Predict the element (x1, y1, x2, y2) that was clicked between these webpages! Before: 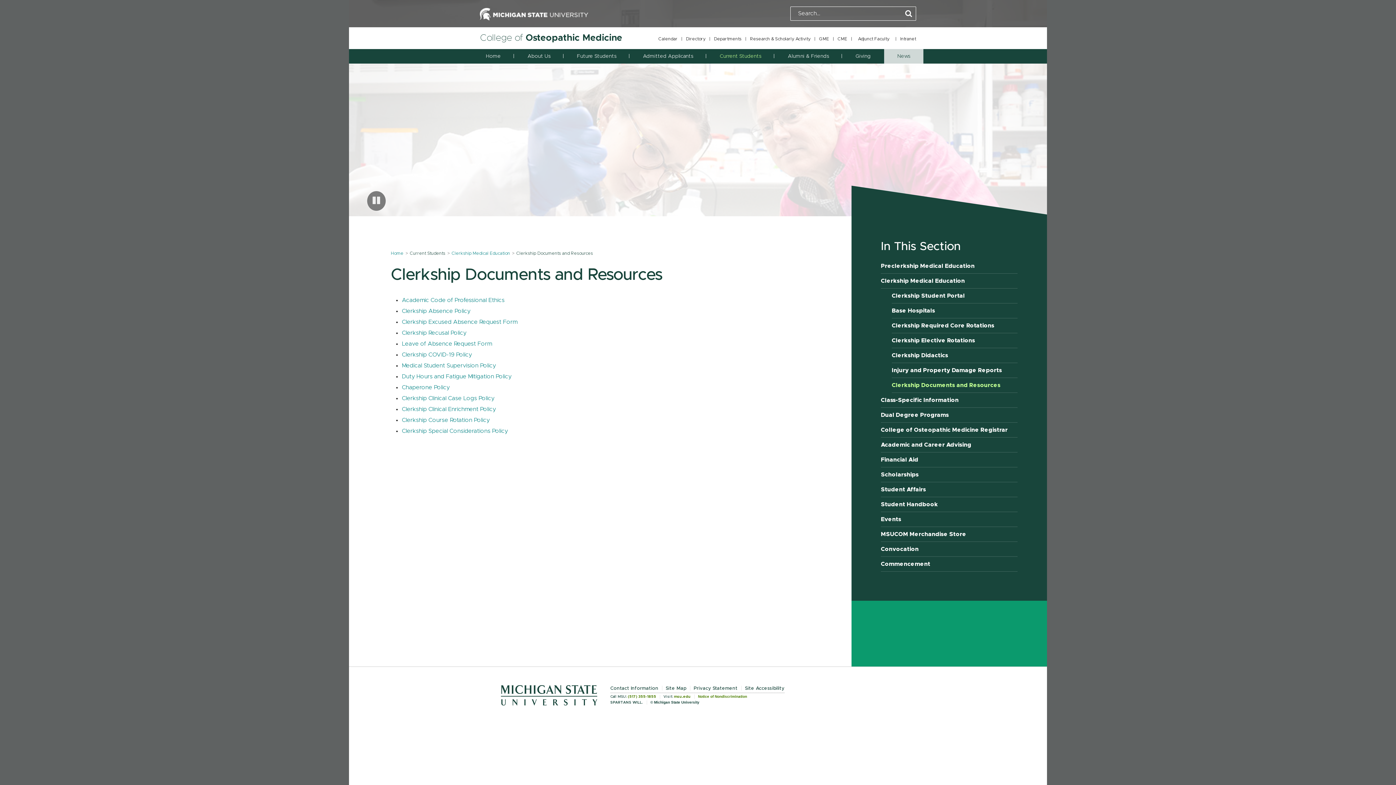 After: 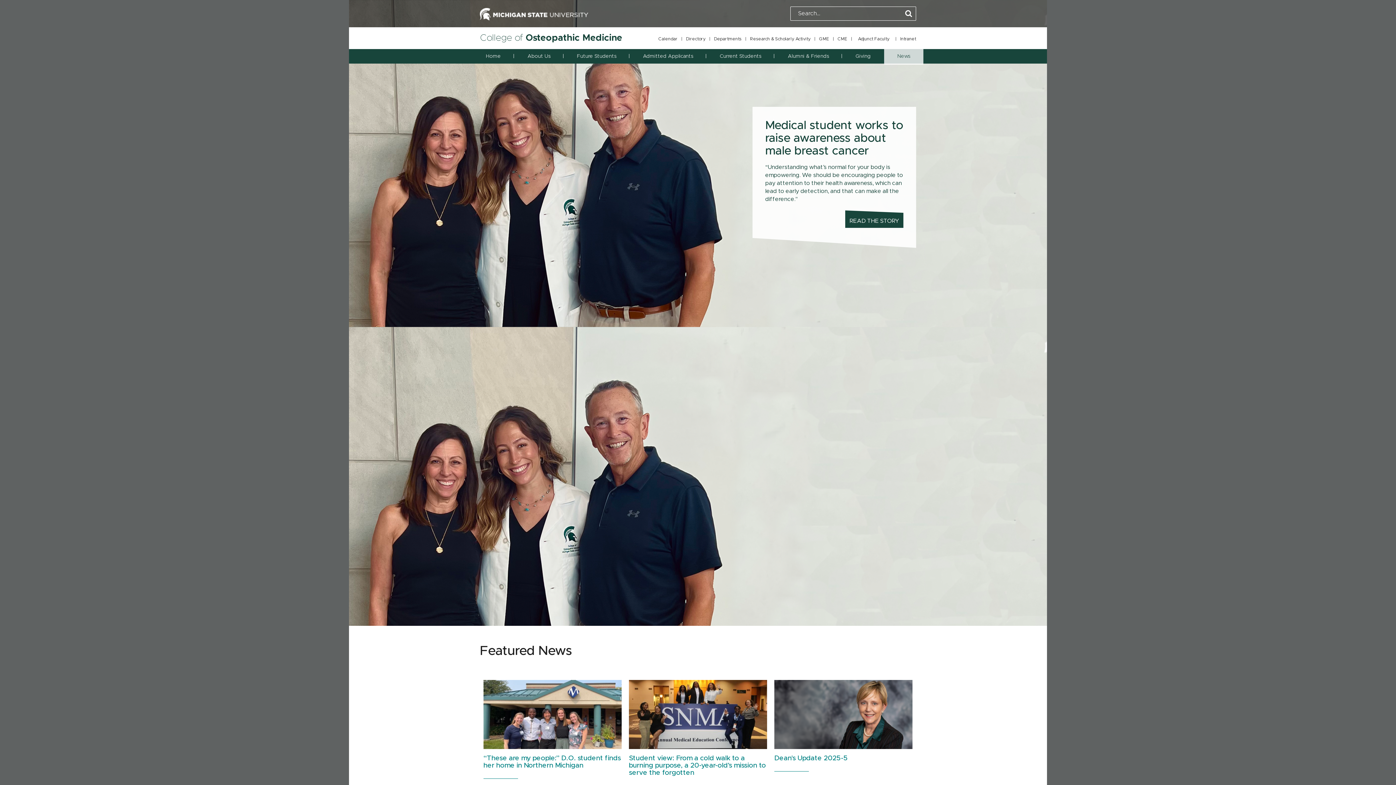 Action: bbox: (390, 251, 403, 255) label: Home